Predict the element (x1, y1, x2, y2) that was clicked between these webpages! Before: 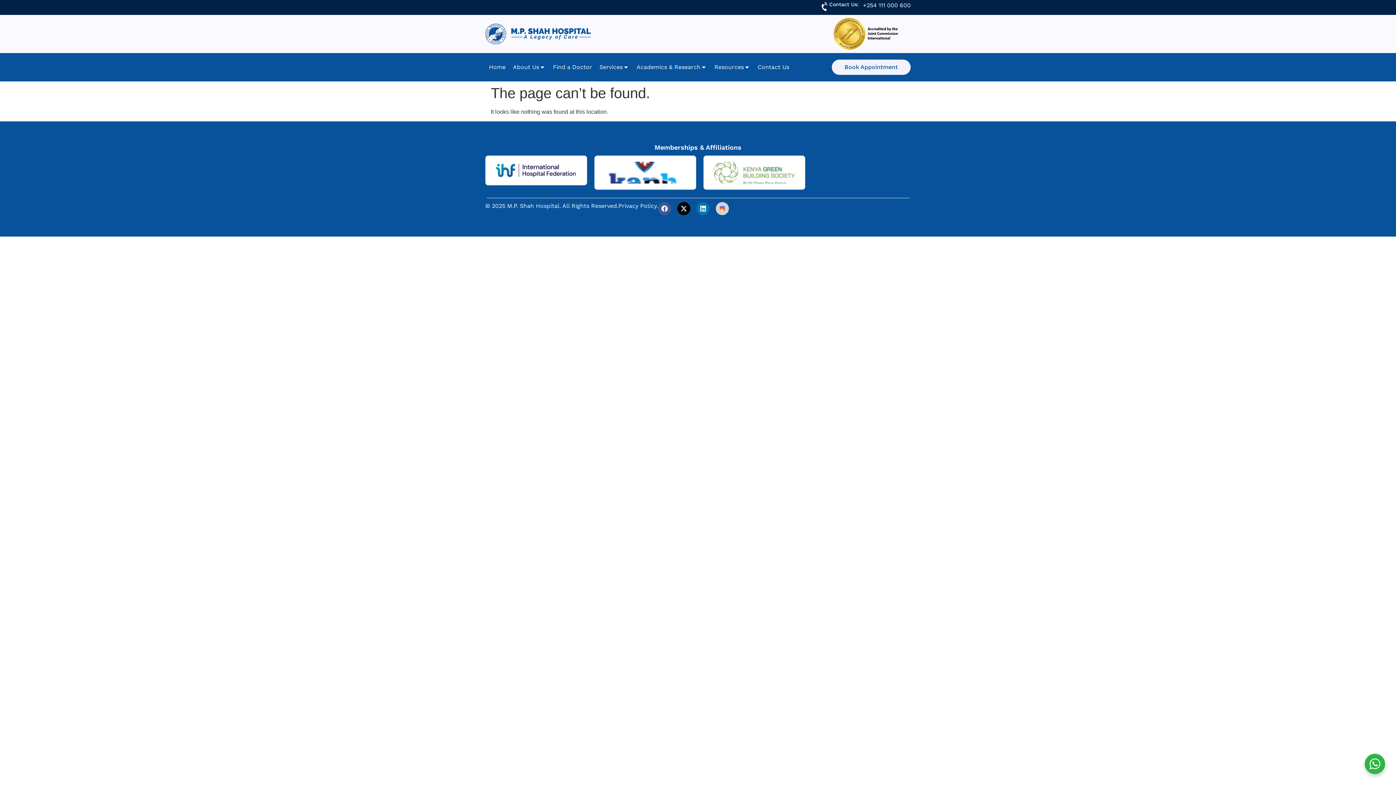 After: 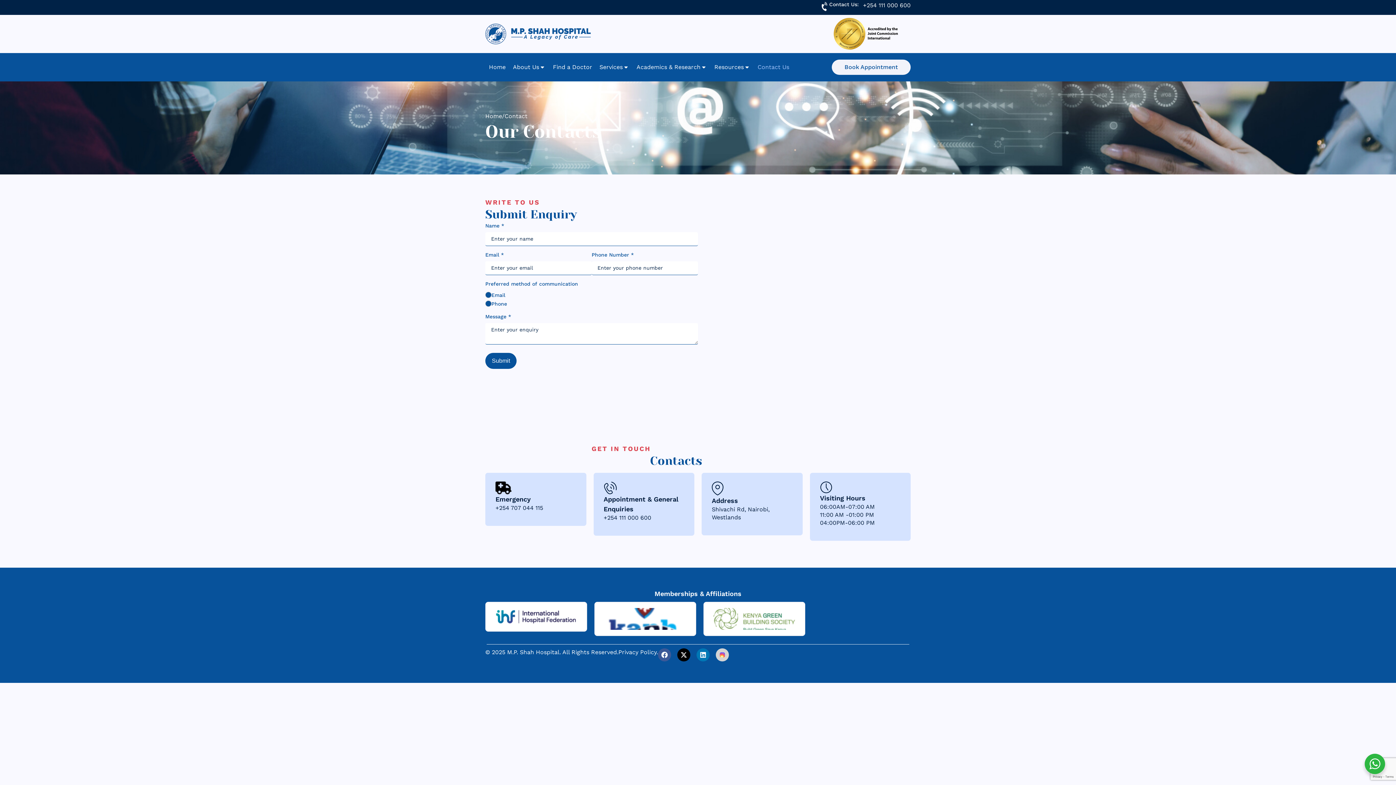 Action: bbox: (757, 63, 789, 71) label: Contact Us